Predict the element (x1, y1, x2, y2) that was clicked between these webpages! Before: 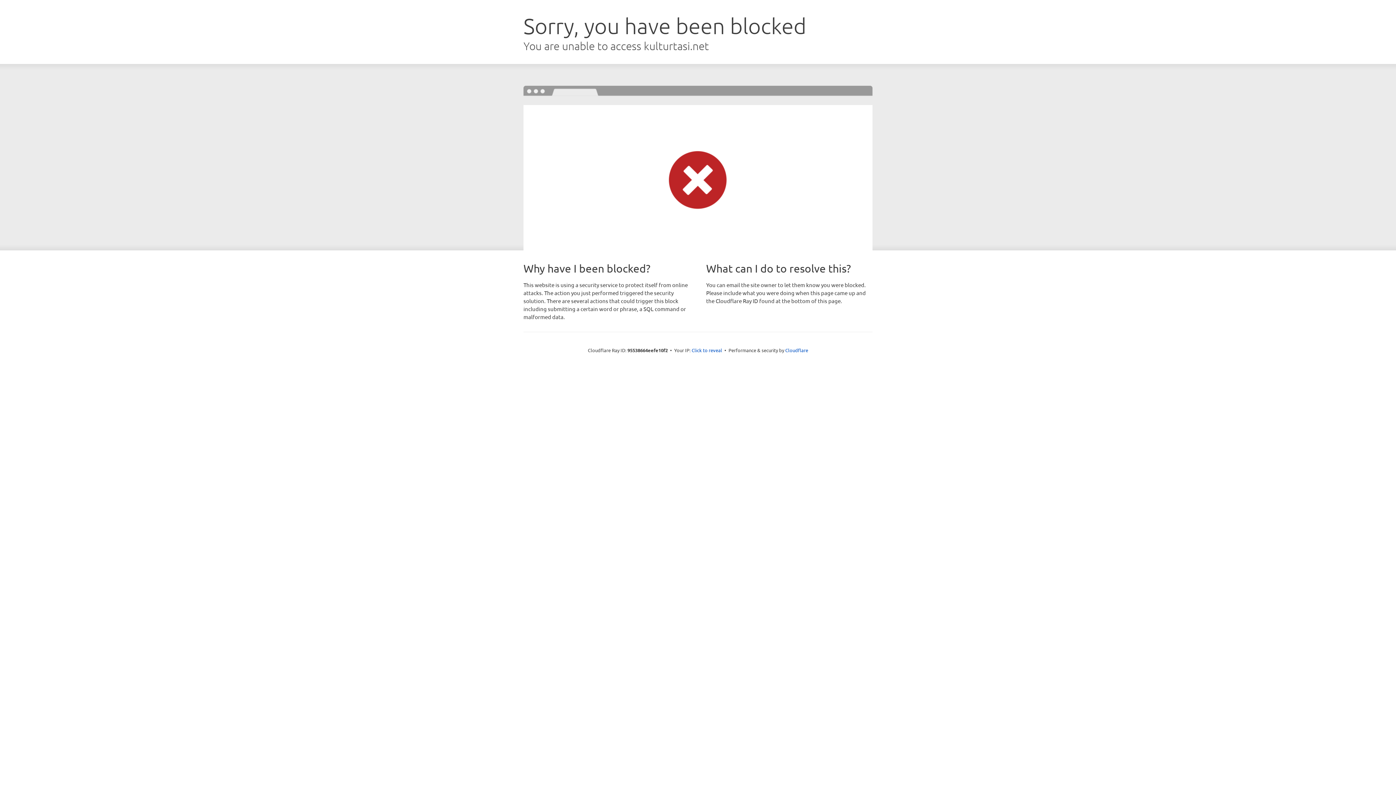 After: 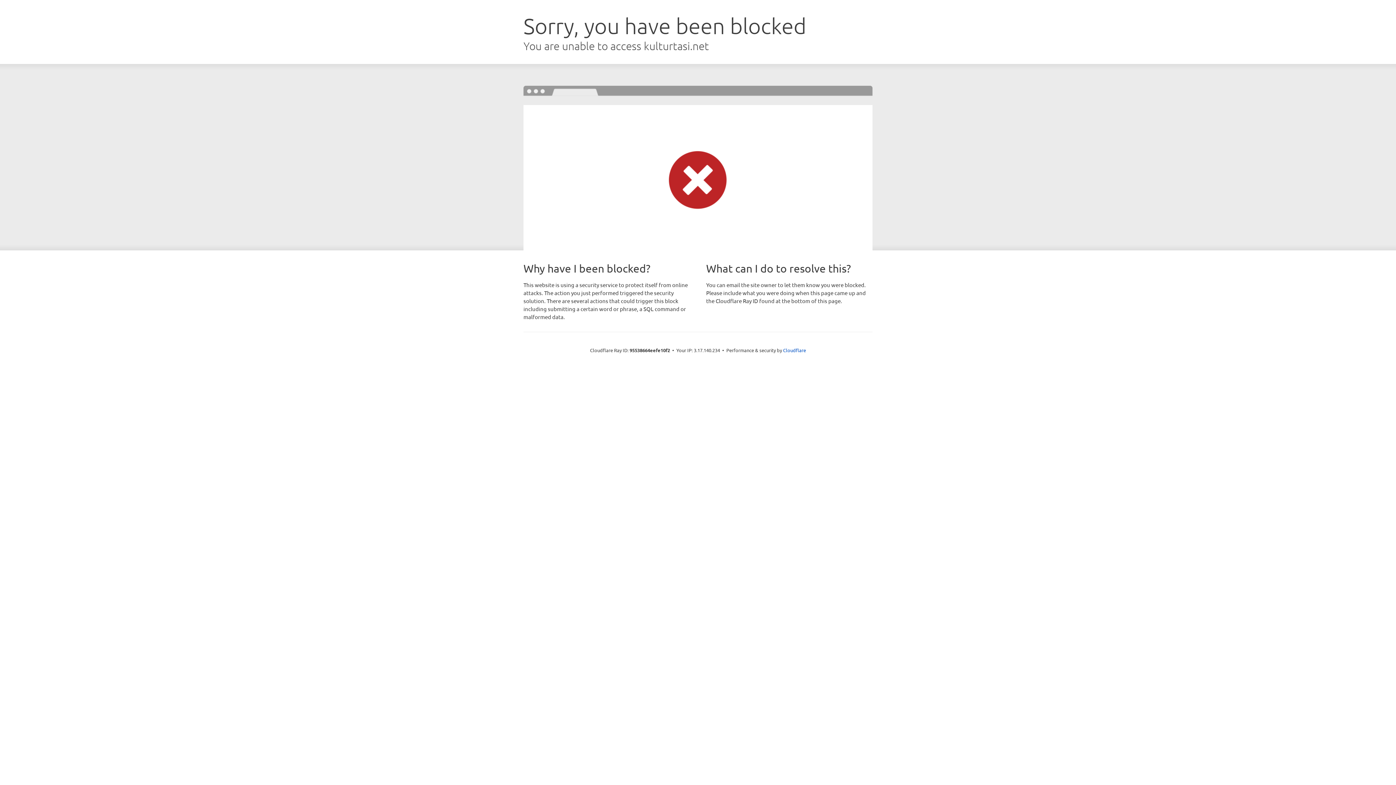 Action: bbox: (691, 346, 722, 353) label: Click to reveal